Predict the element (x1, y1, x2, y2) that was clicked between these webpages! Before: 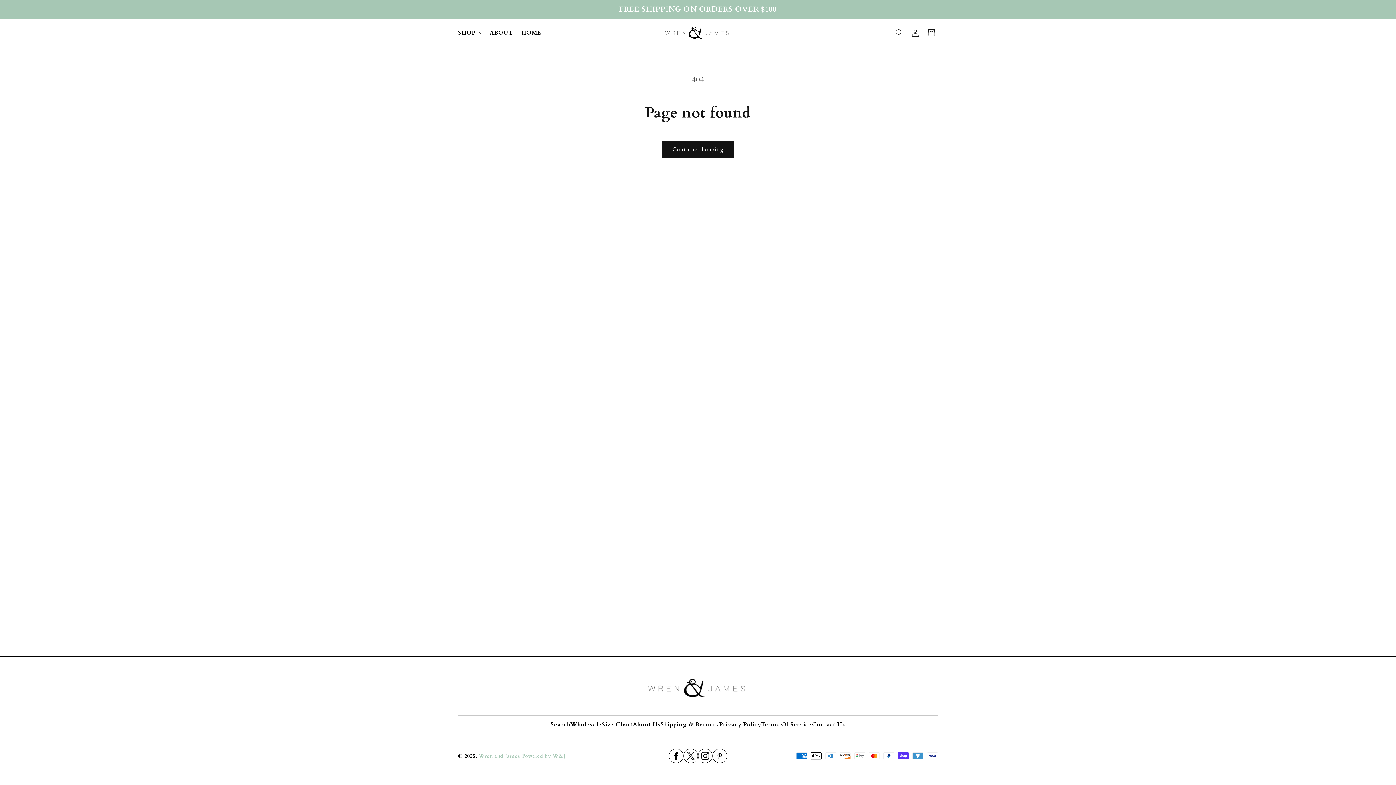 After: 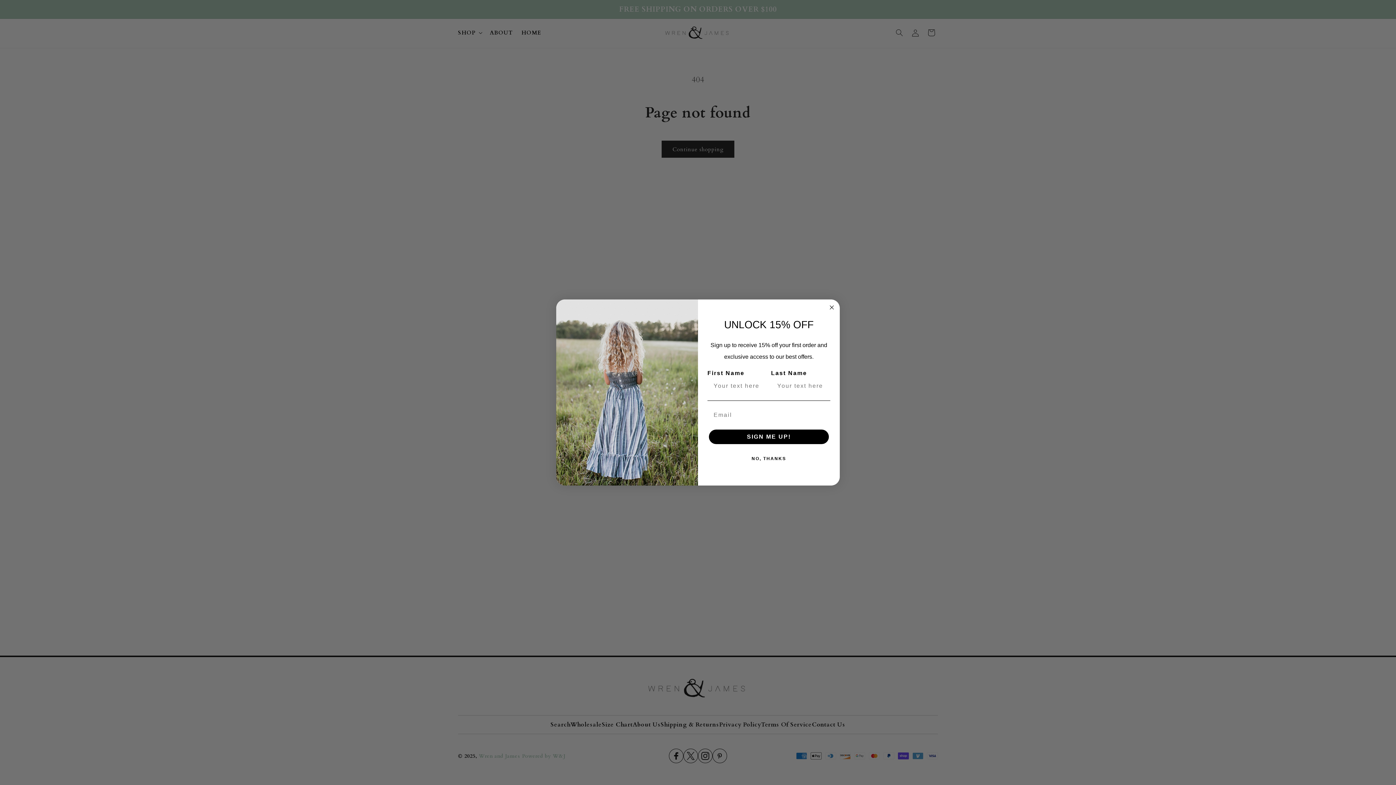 Action: bbox: (683, 749, 698, 763) label: X (Twitter)